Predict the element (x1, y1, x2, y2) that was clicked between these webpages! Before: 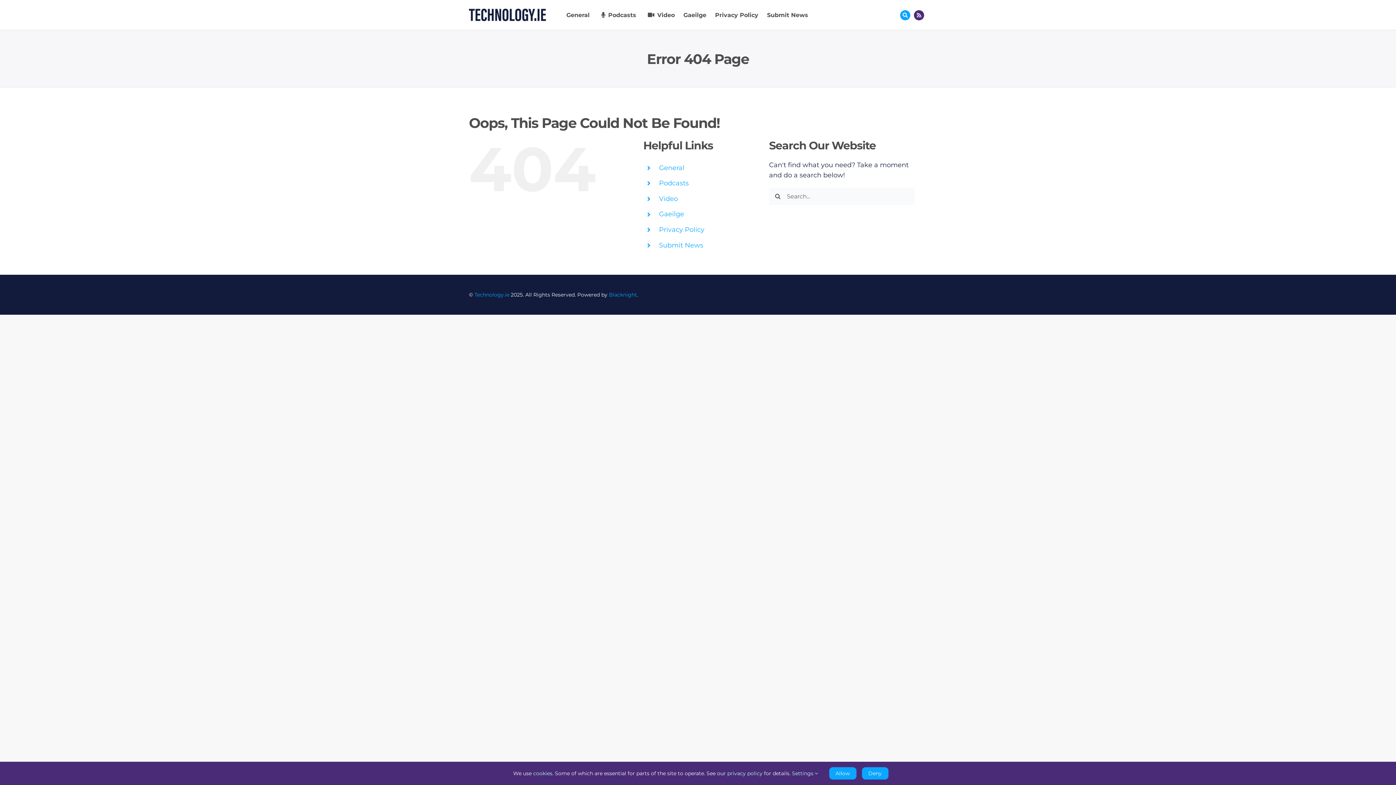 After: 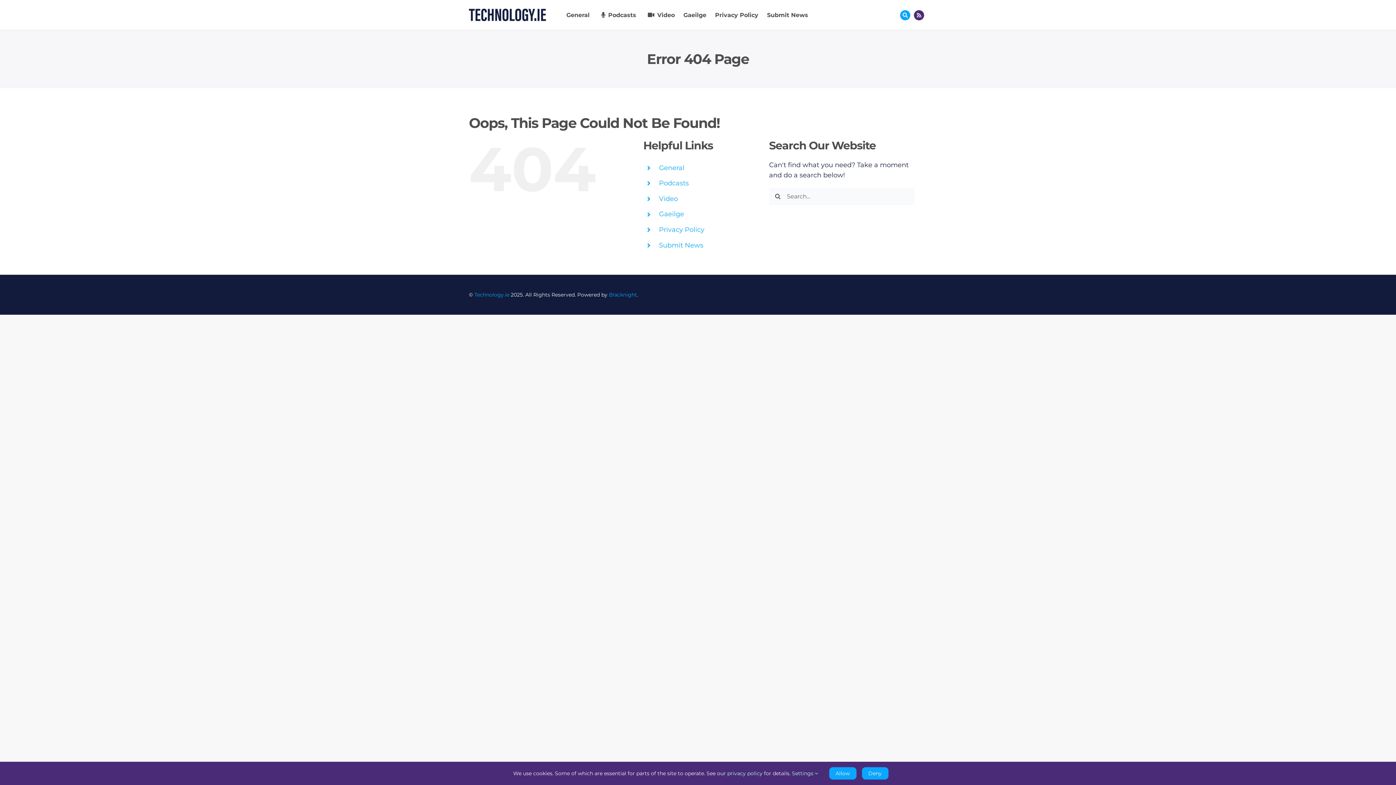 Action: bbox: (533, 770, 552, 777) label: cookies